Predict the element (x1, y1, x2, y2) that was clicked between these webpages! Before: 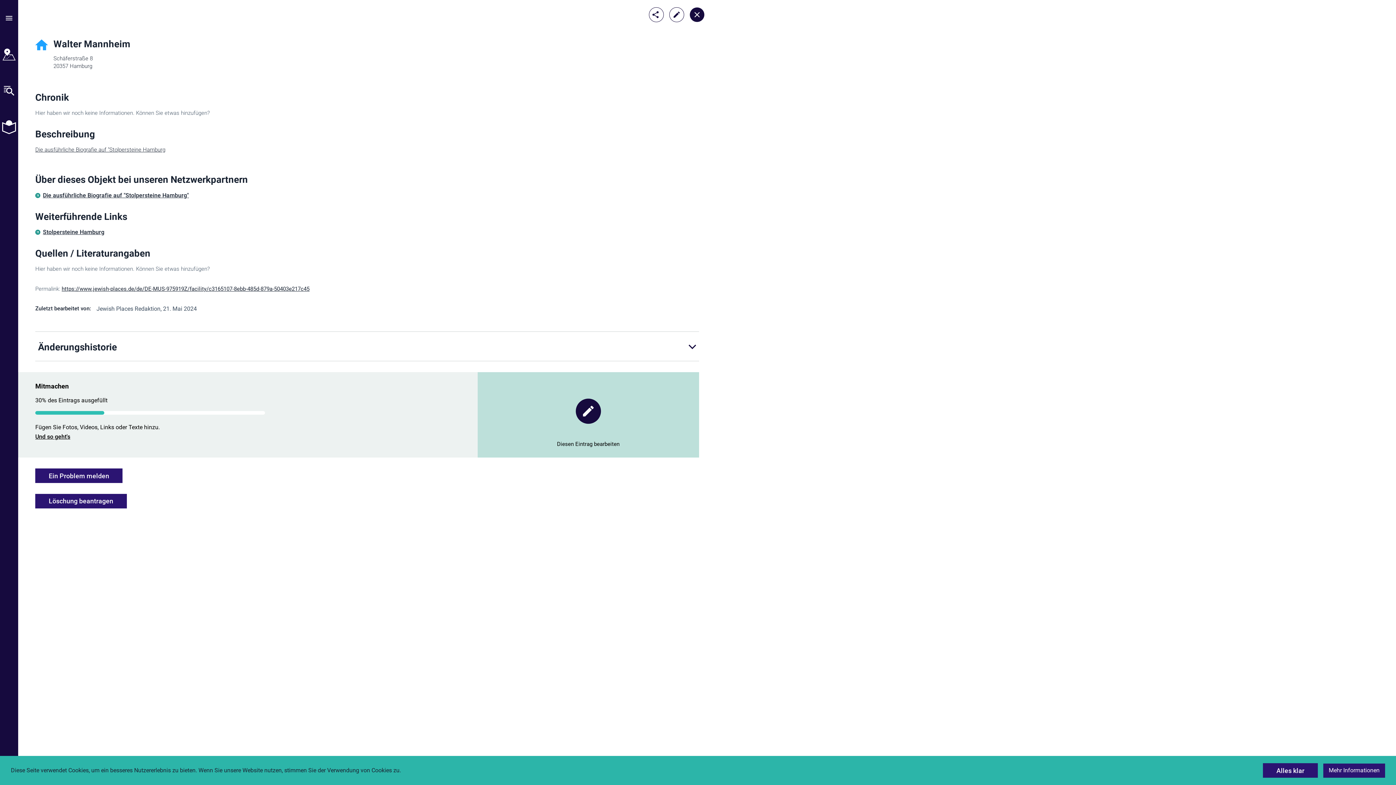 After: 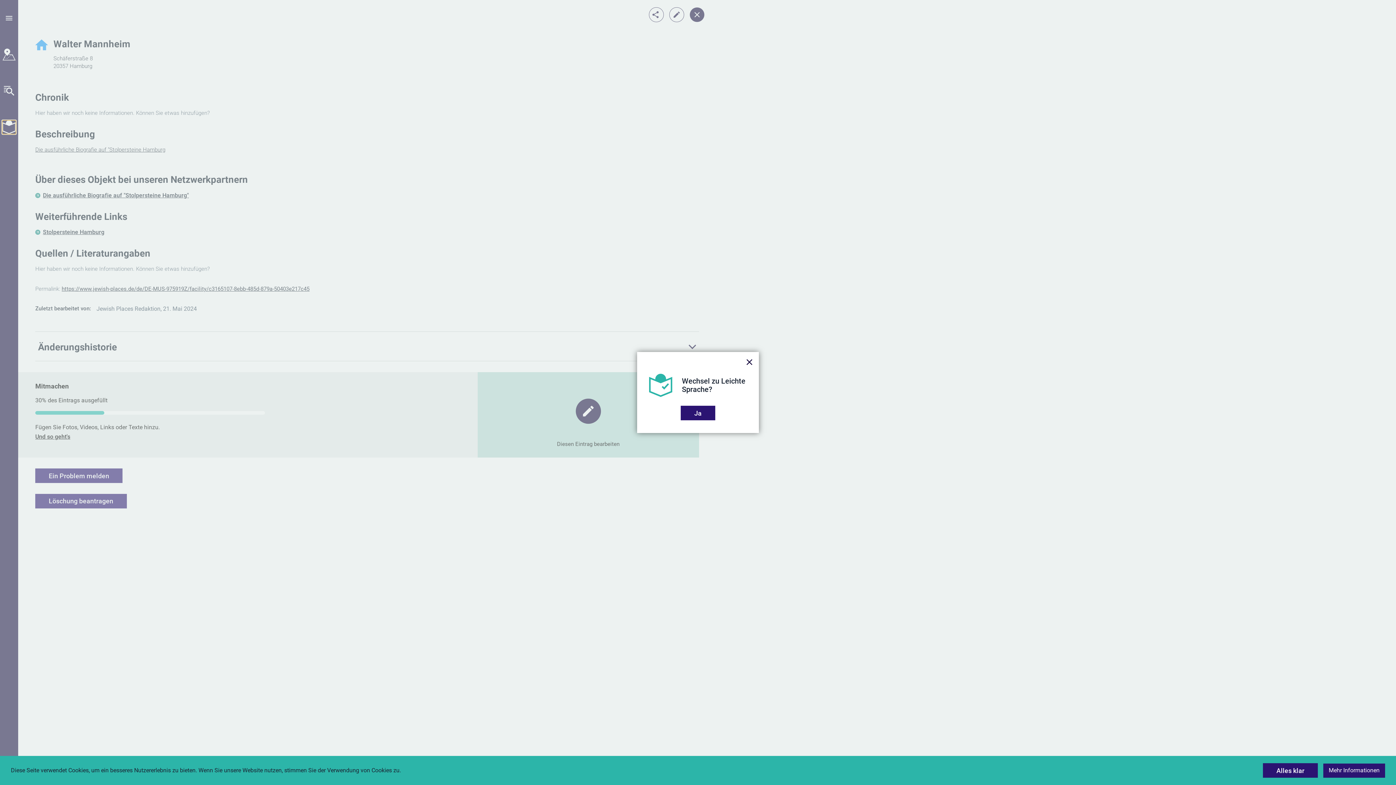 Action: bbox: (2, 120, 16, 134)